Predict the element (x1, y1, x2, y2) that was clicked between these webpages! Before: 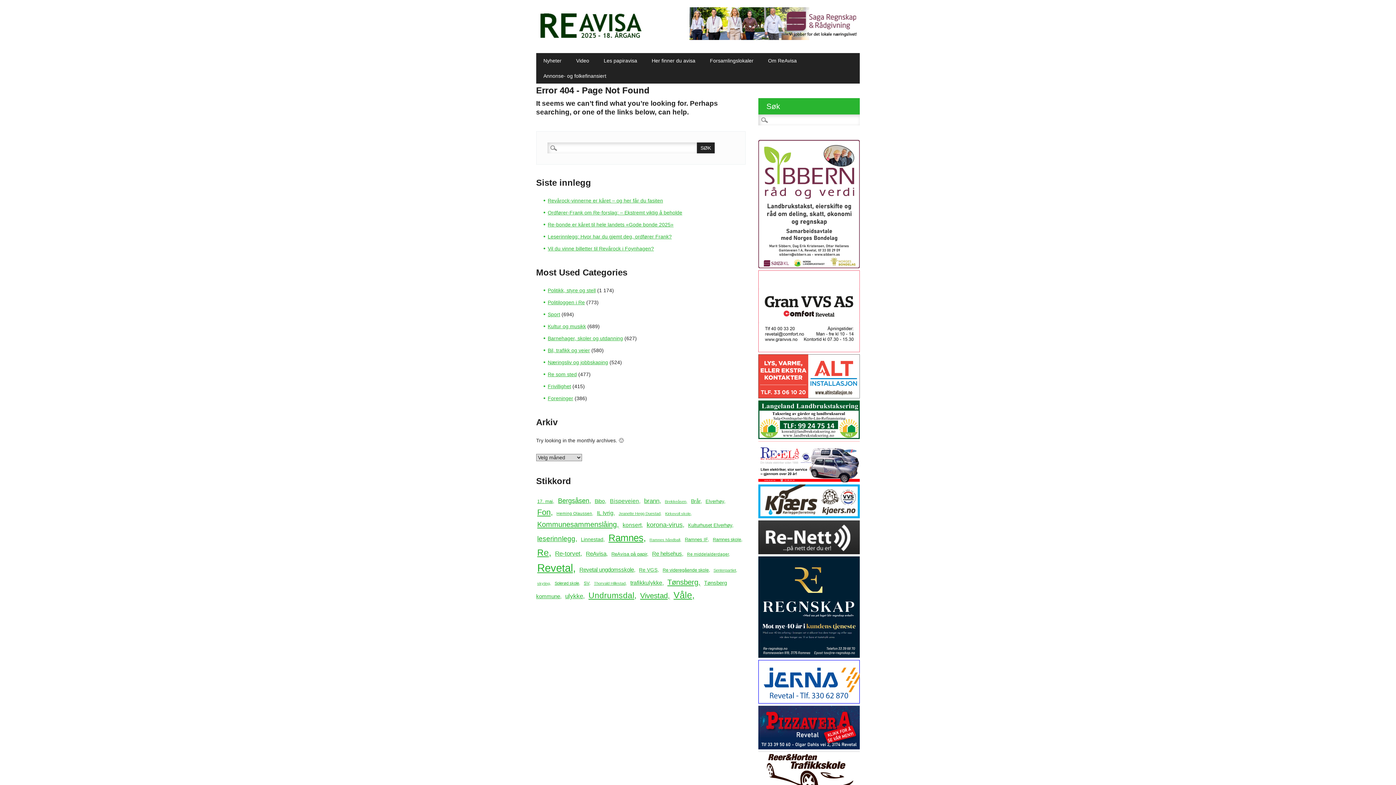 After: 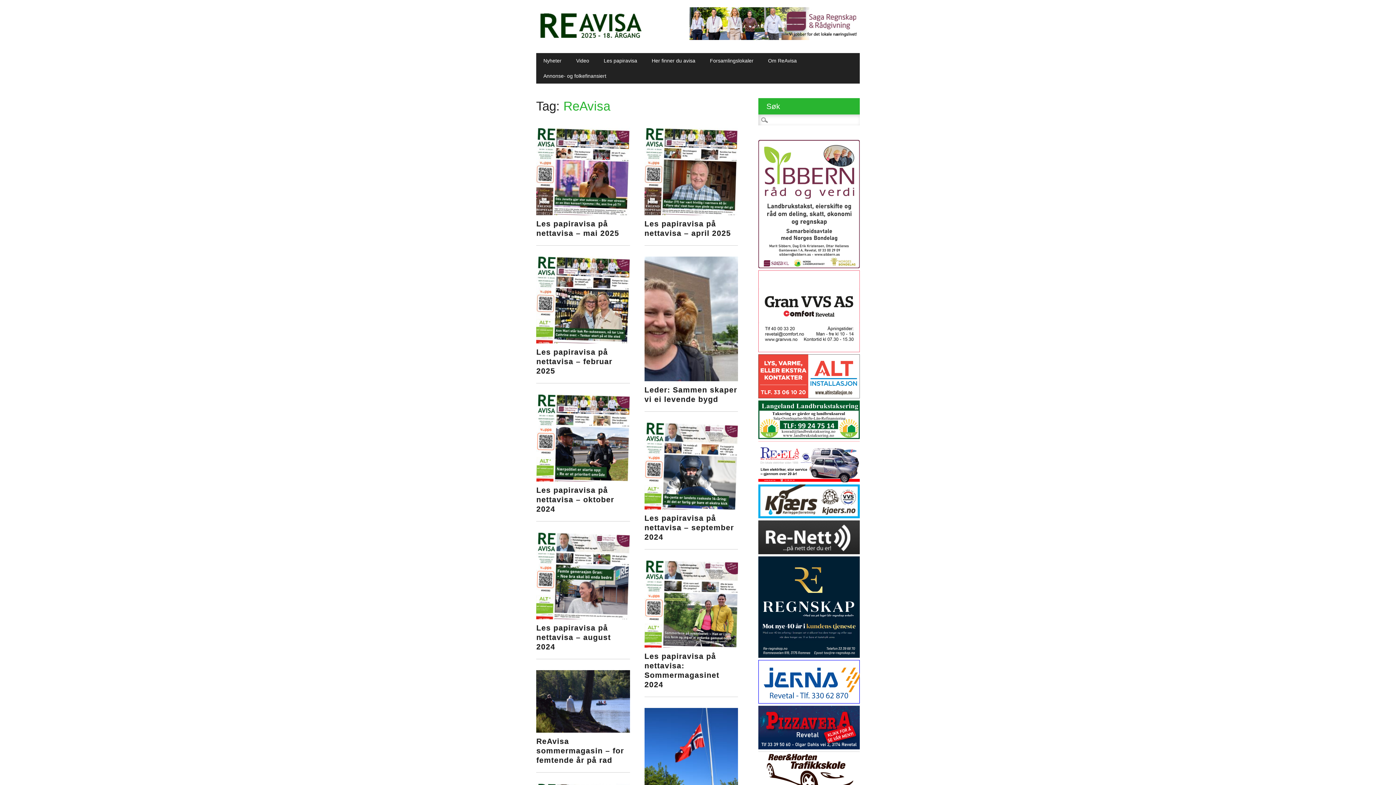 Action: label: ReAvisa (146 elementer) bbox: (585, 549, 609, 558)